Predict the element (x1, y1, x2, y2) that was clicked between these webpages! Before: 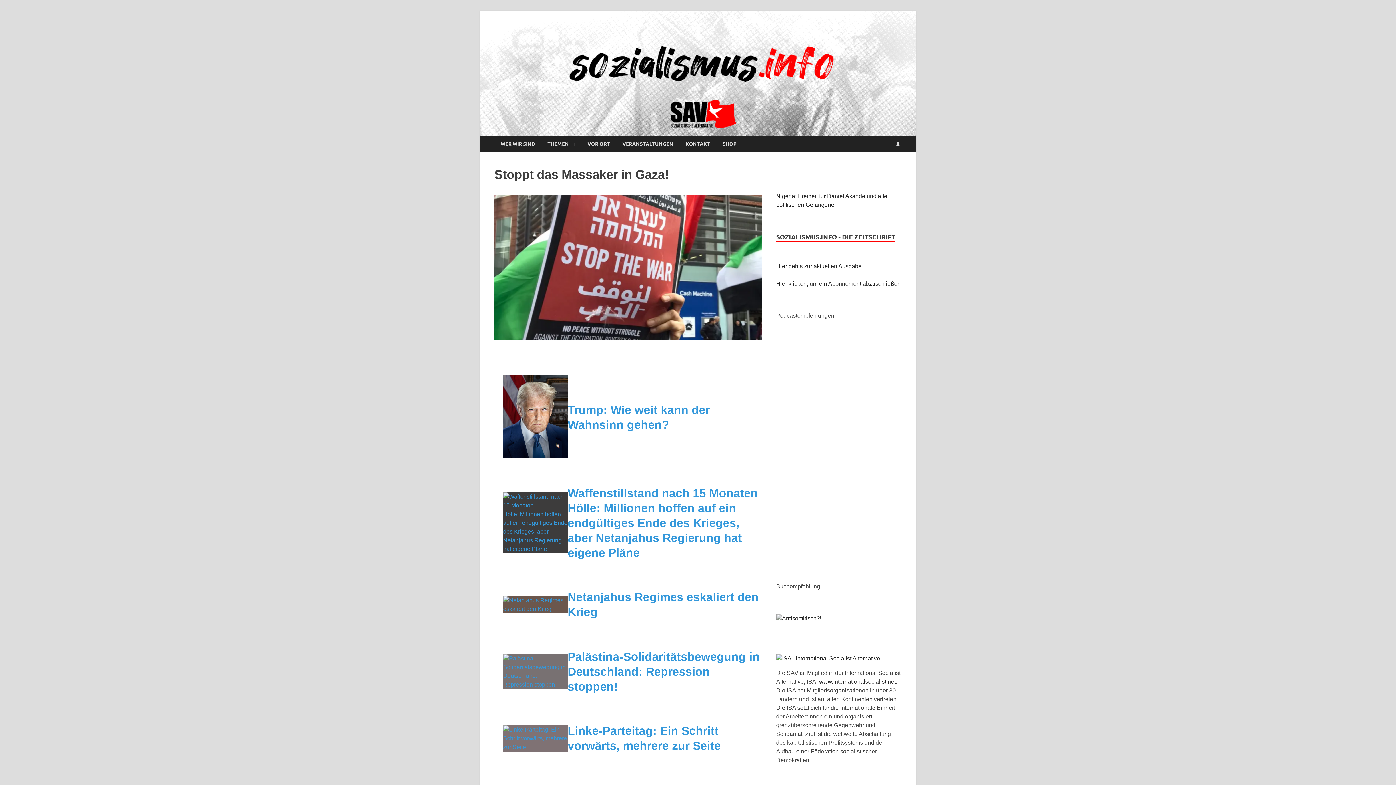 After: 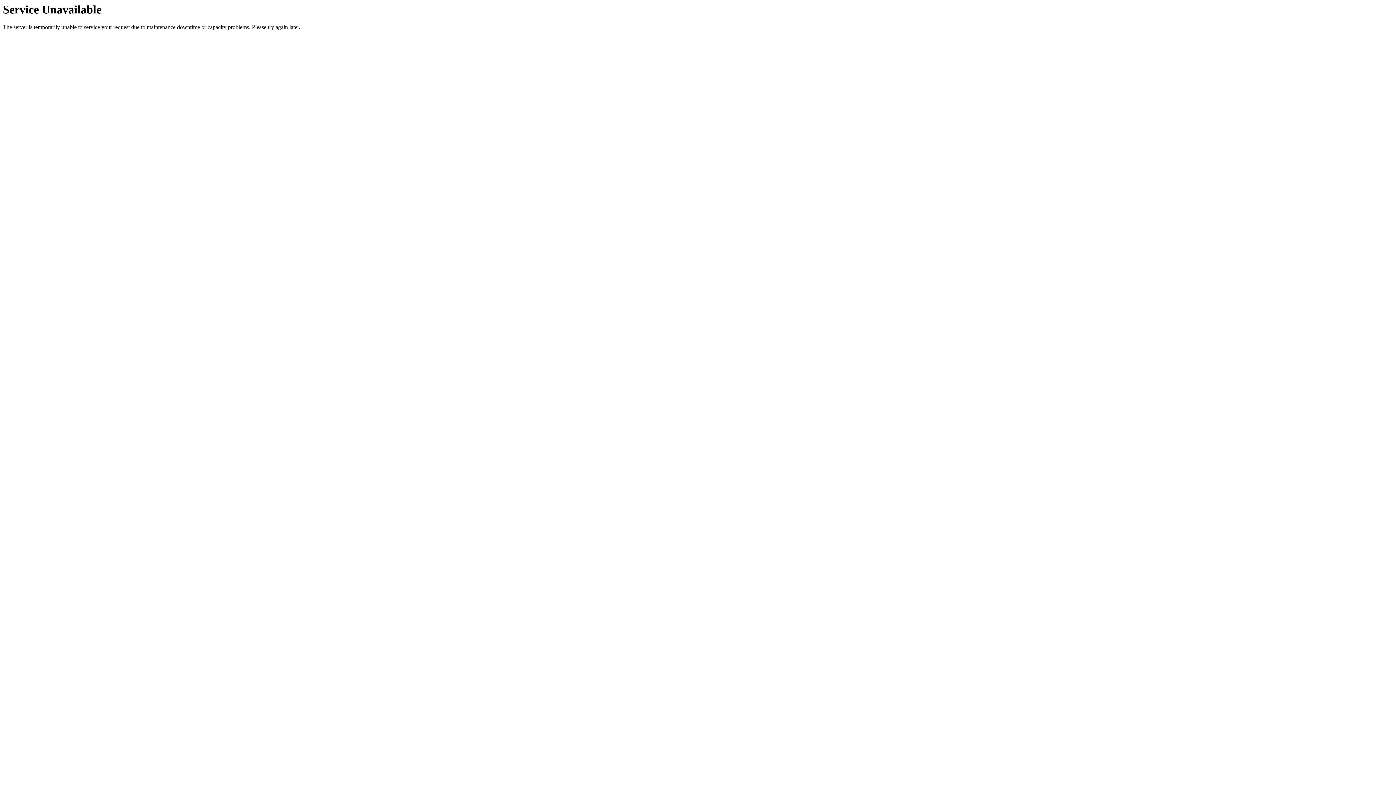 Action: bbox: (567, 486, 758, 559) label: Waffenstillstand nach 15 Monaten Hölle: Millionen hoffen auf ein endgültiges Ende des Krieges, aber Netanjahus Regierung hat eigene Pläne